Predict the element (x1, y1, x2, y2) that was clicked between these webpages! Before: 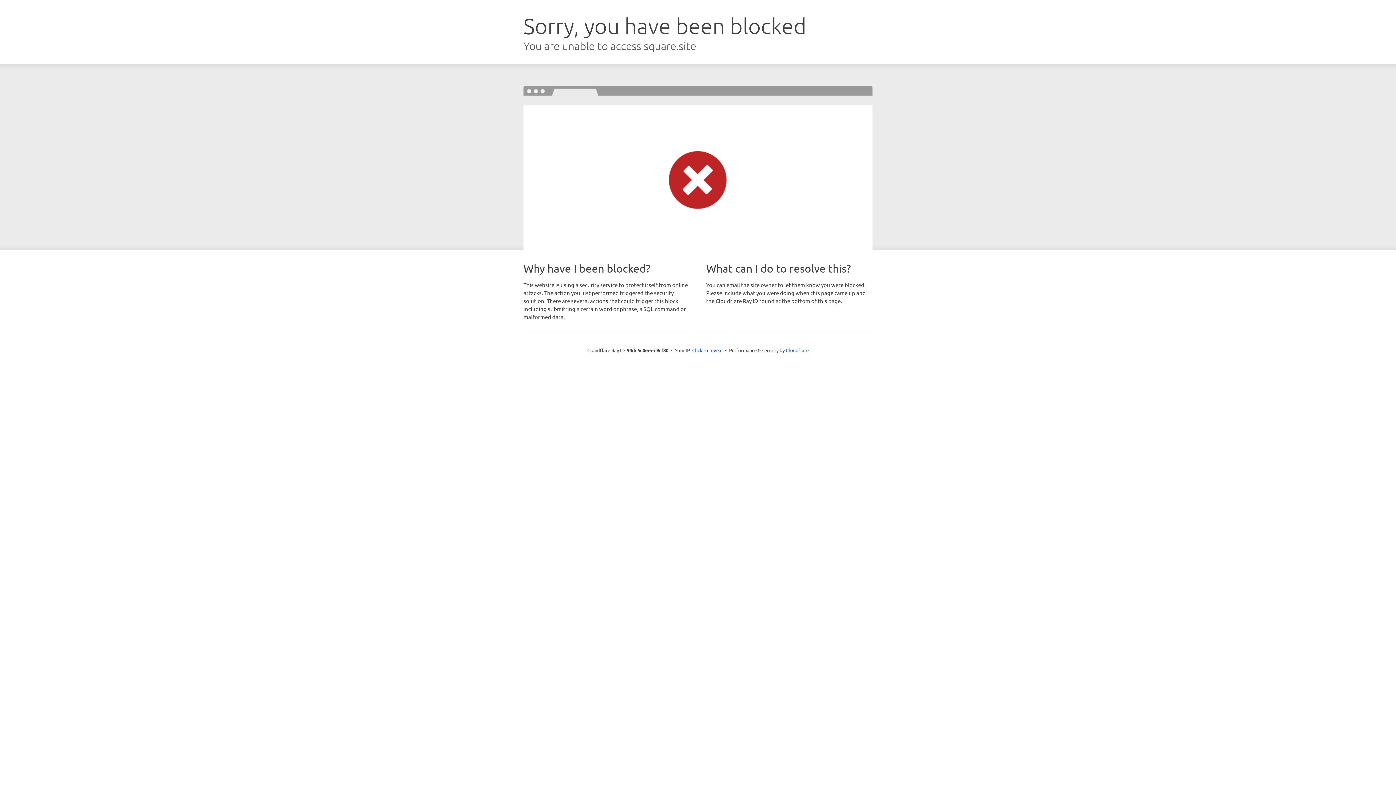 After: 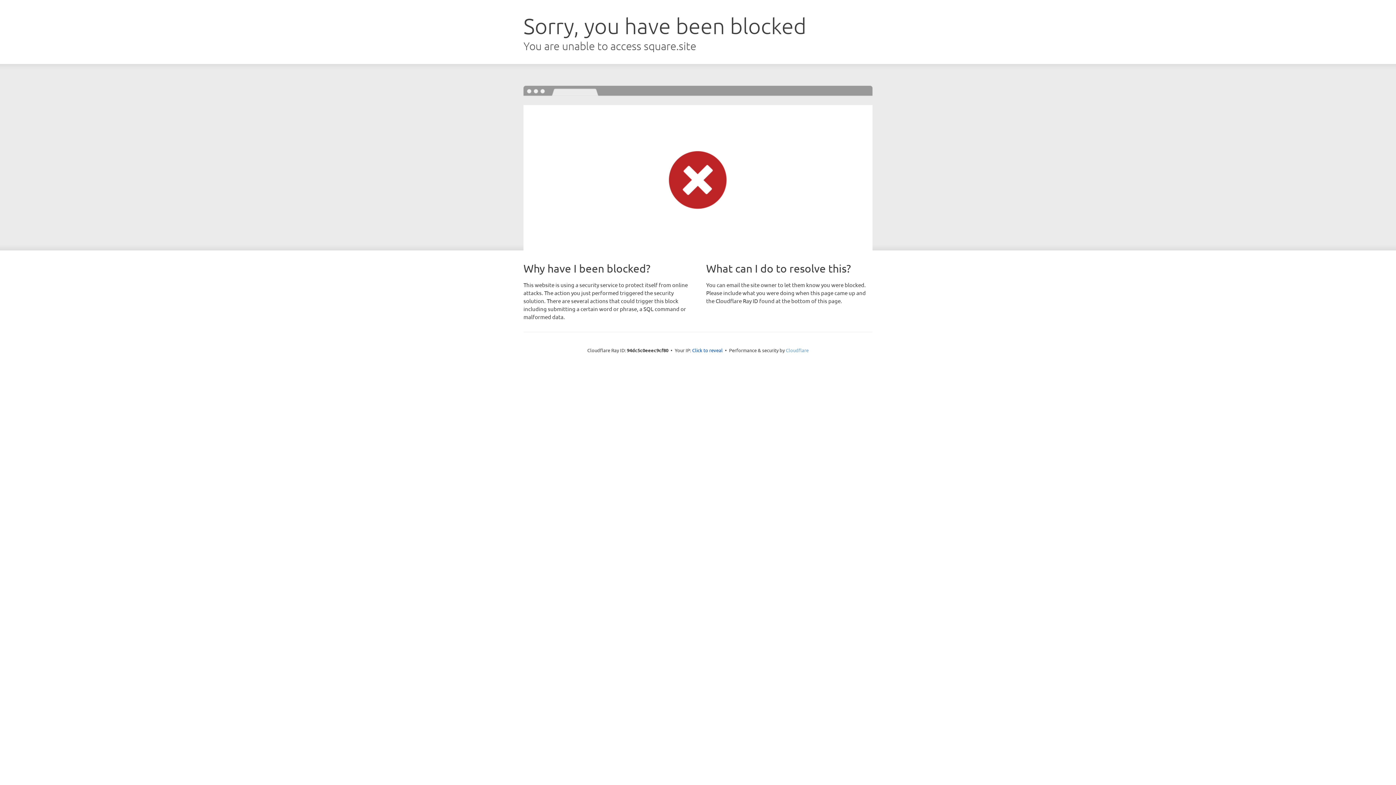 Action: label: Cloudflare bbox: (786, 347, 808, 353)